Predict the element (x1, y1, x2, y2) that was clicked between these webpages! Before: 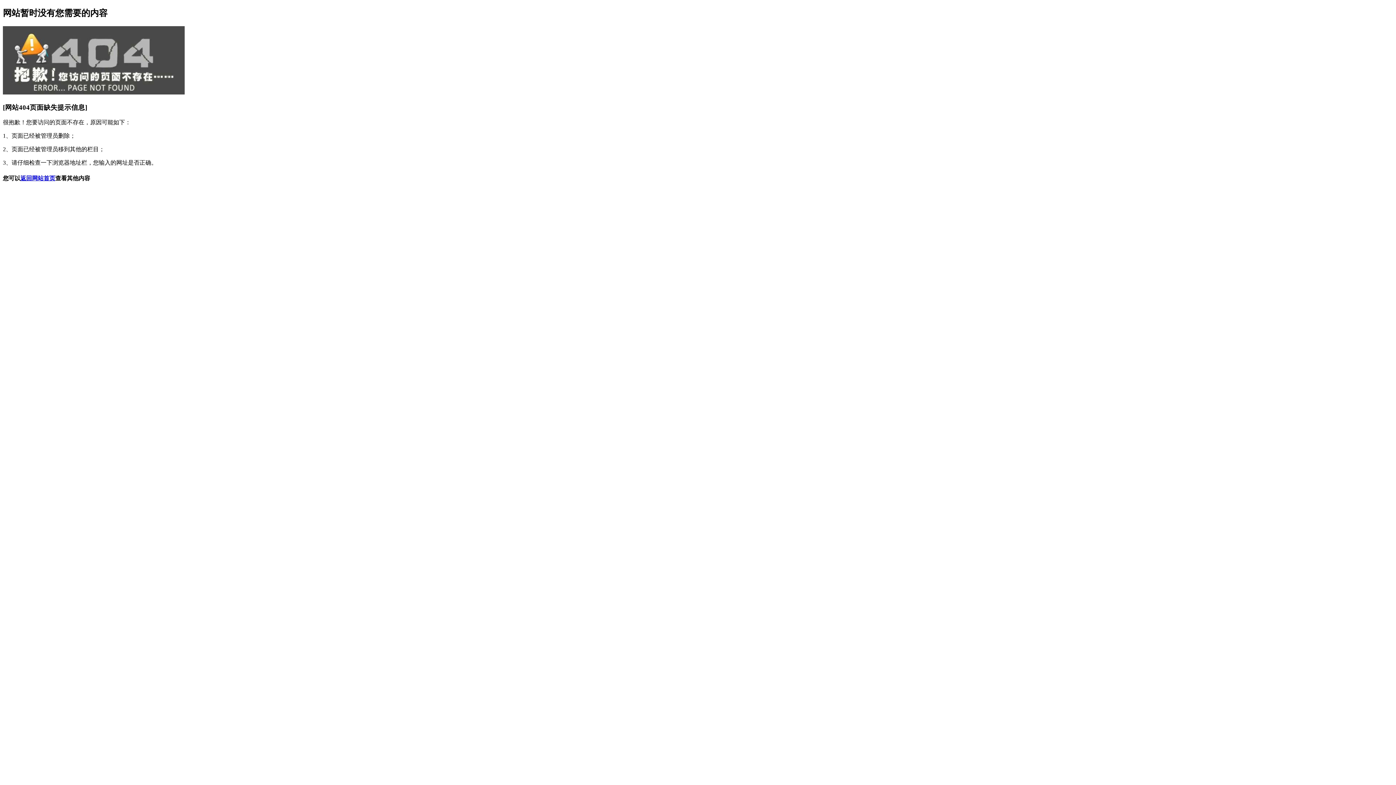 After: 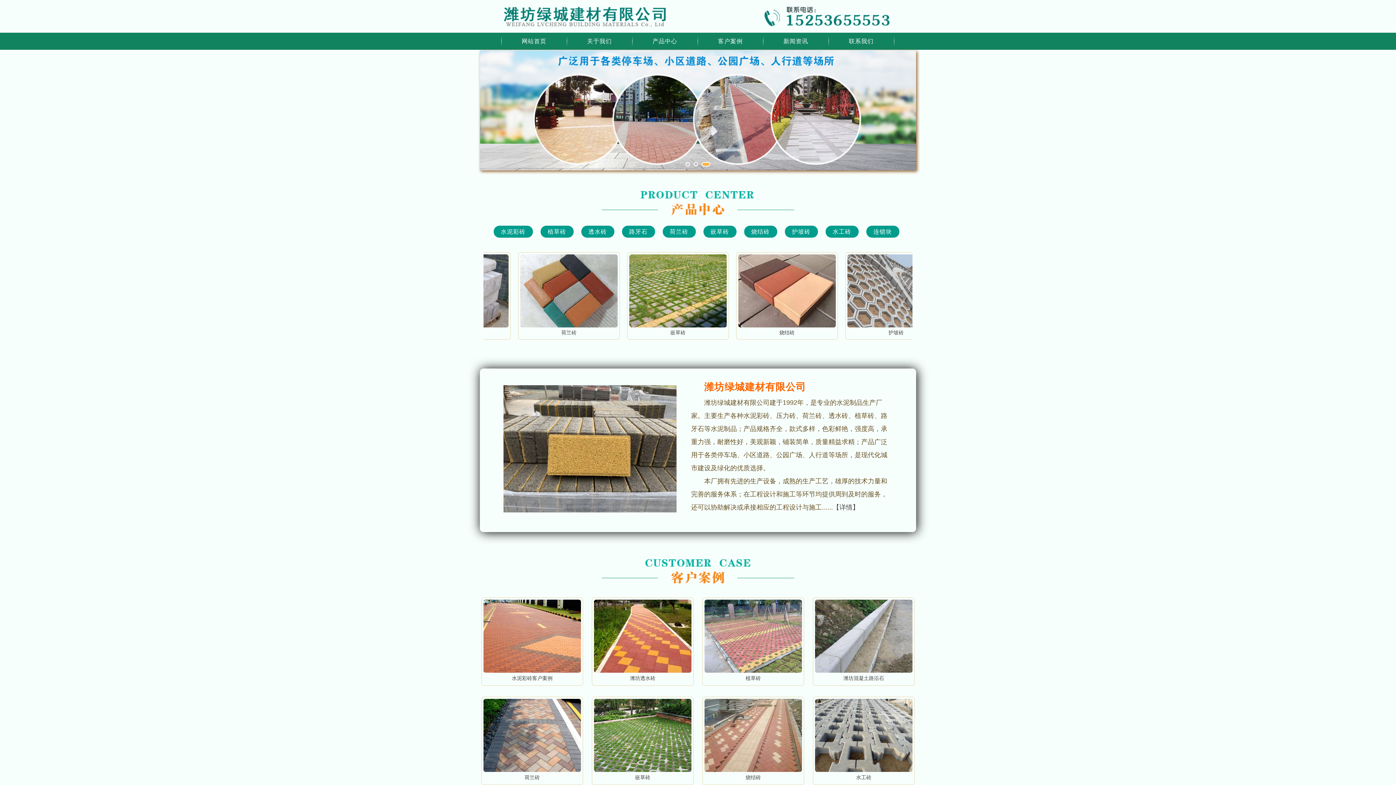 Action: label: 返回网站首页 bbox: (20, 175, 55, 181)